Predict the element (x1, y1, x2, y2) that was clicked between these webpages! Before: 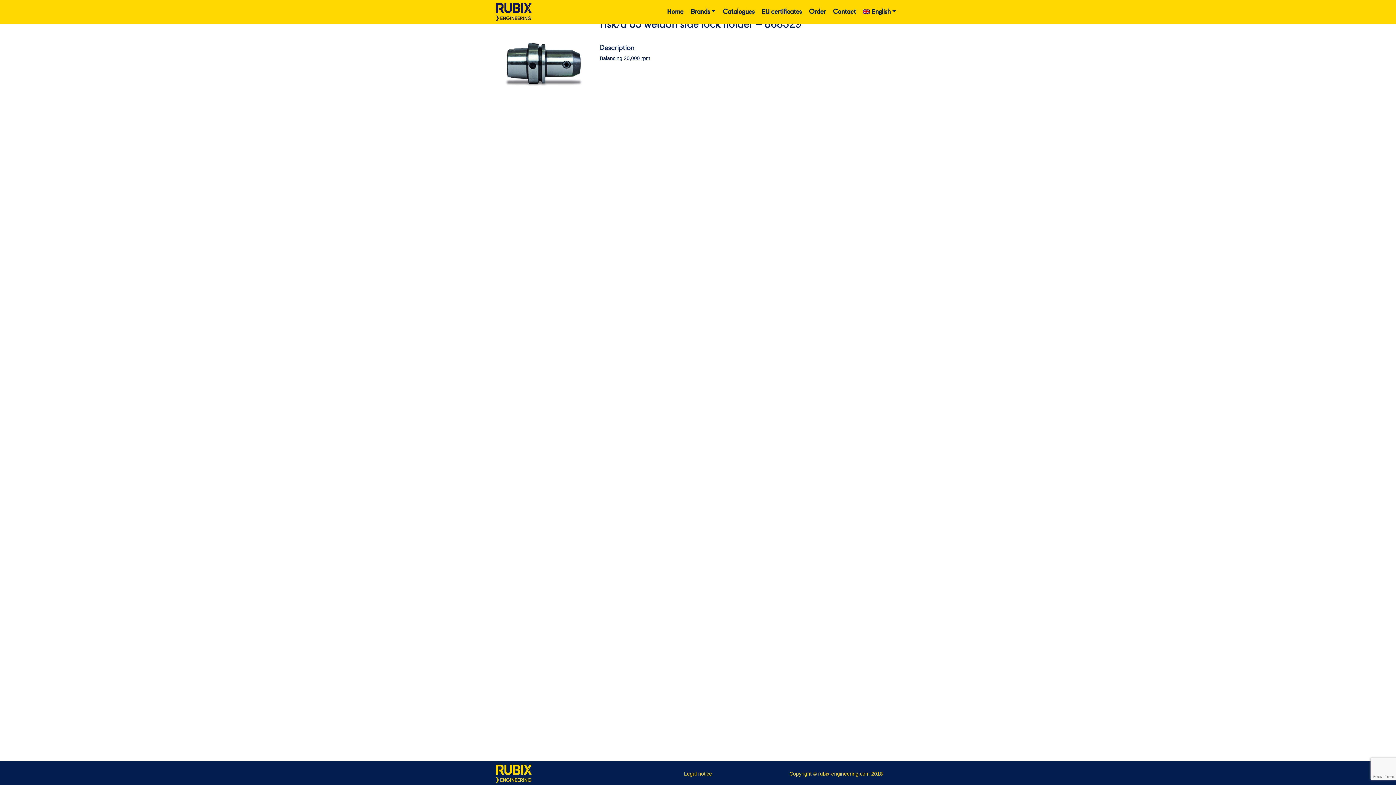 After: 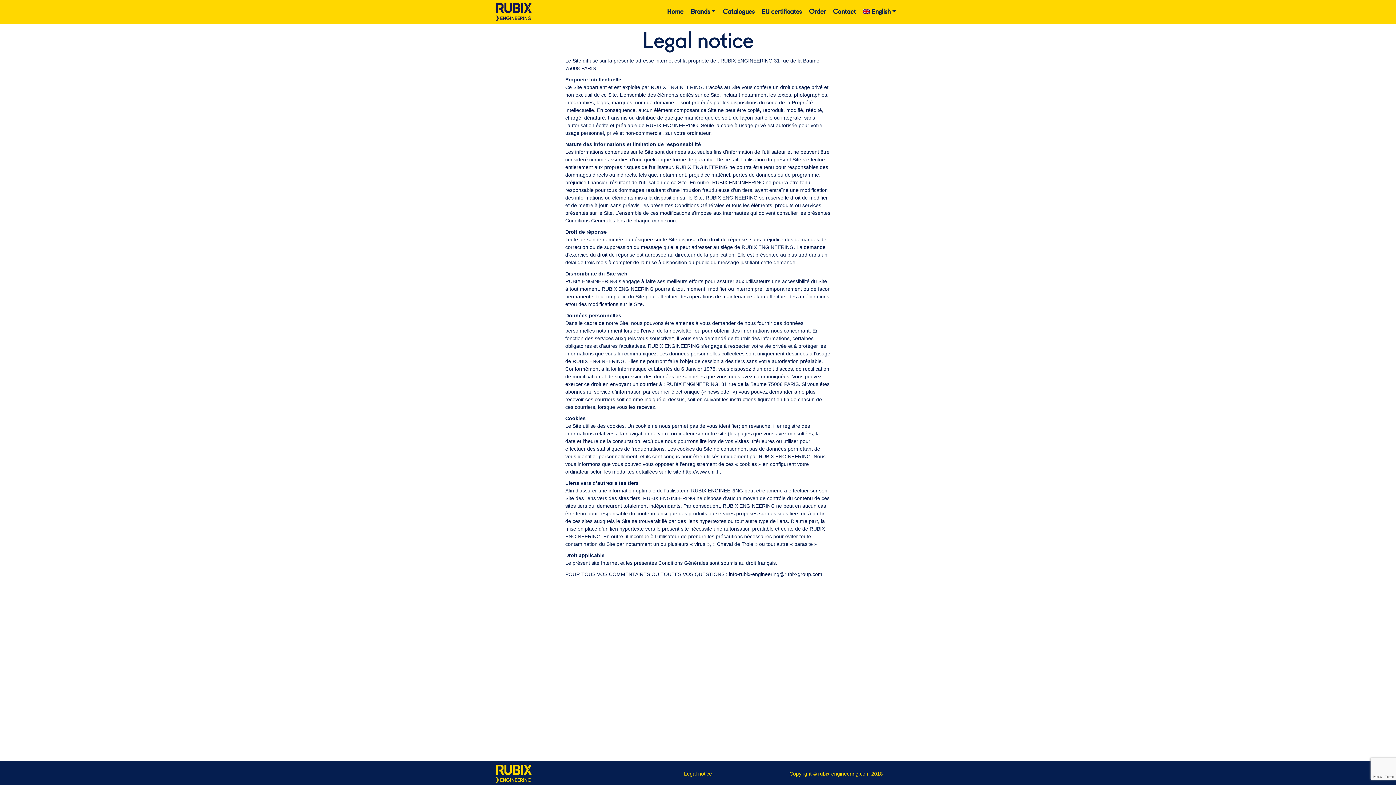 Action: bbox: (634, 768, 761, 779) label: Legal notice